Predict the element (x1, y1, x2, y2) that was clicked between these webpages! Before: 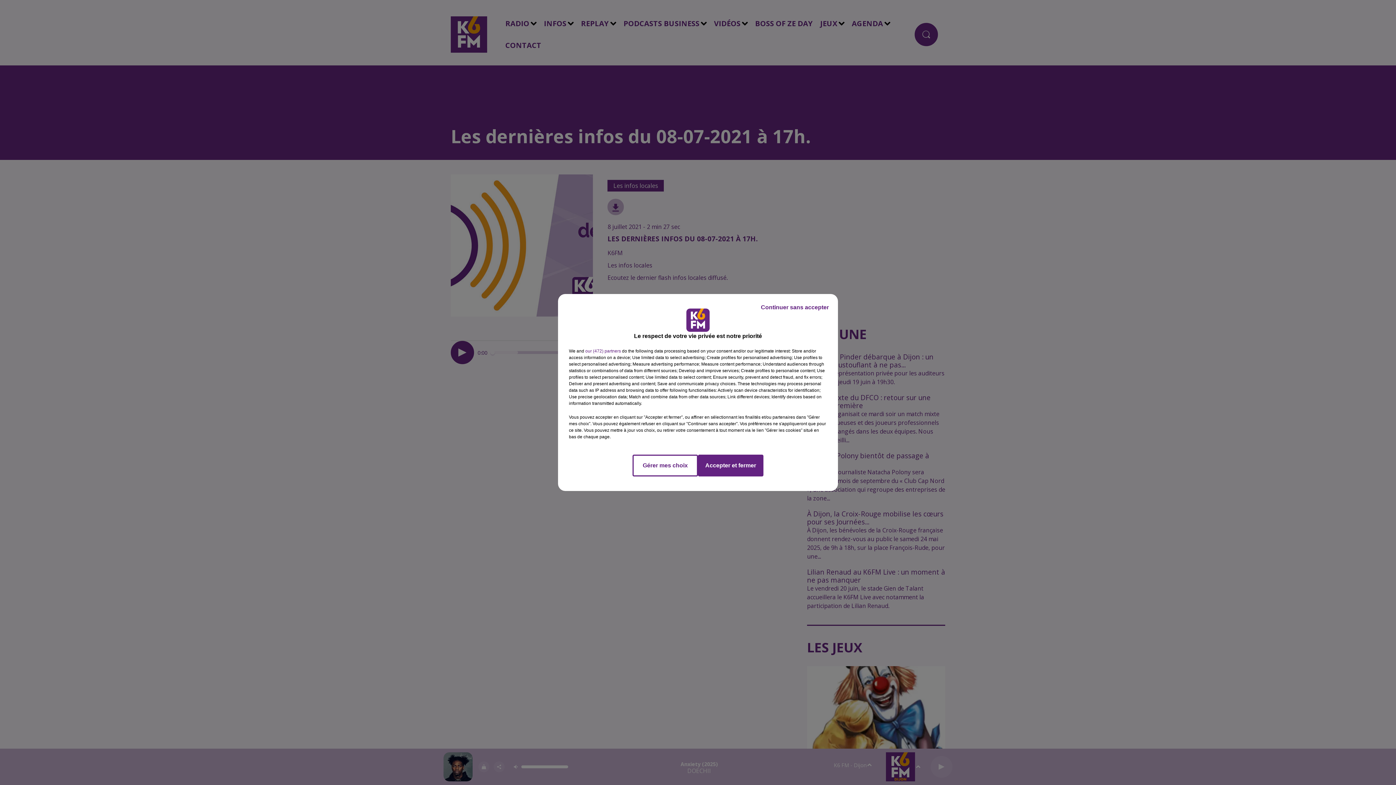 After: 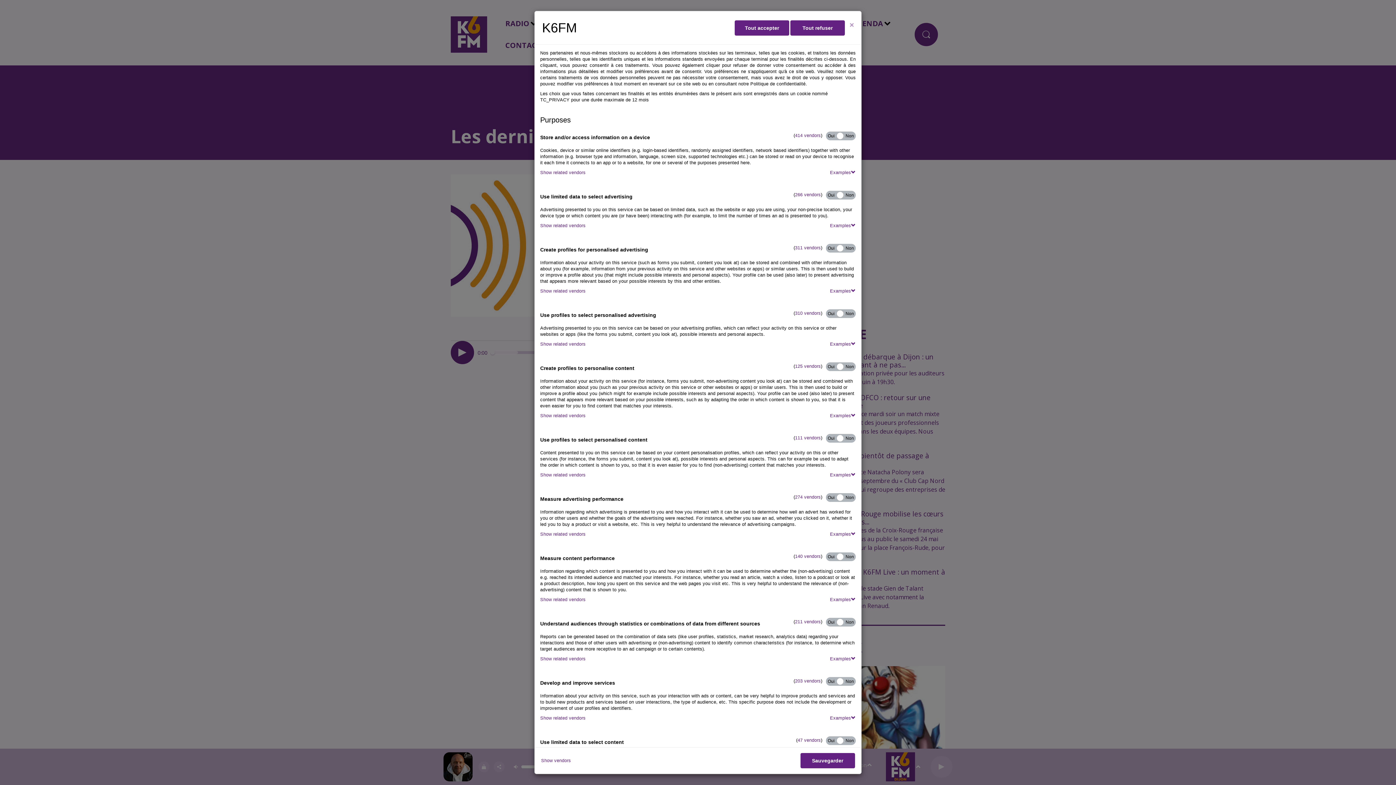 Action: label: Gérer mes choix bbox: (632, 454, 698, 476)